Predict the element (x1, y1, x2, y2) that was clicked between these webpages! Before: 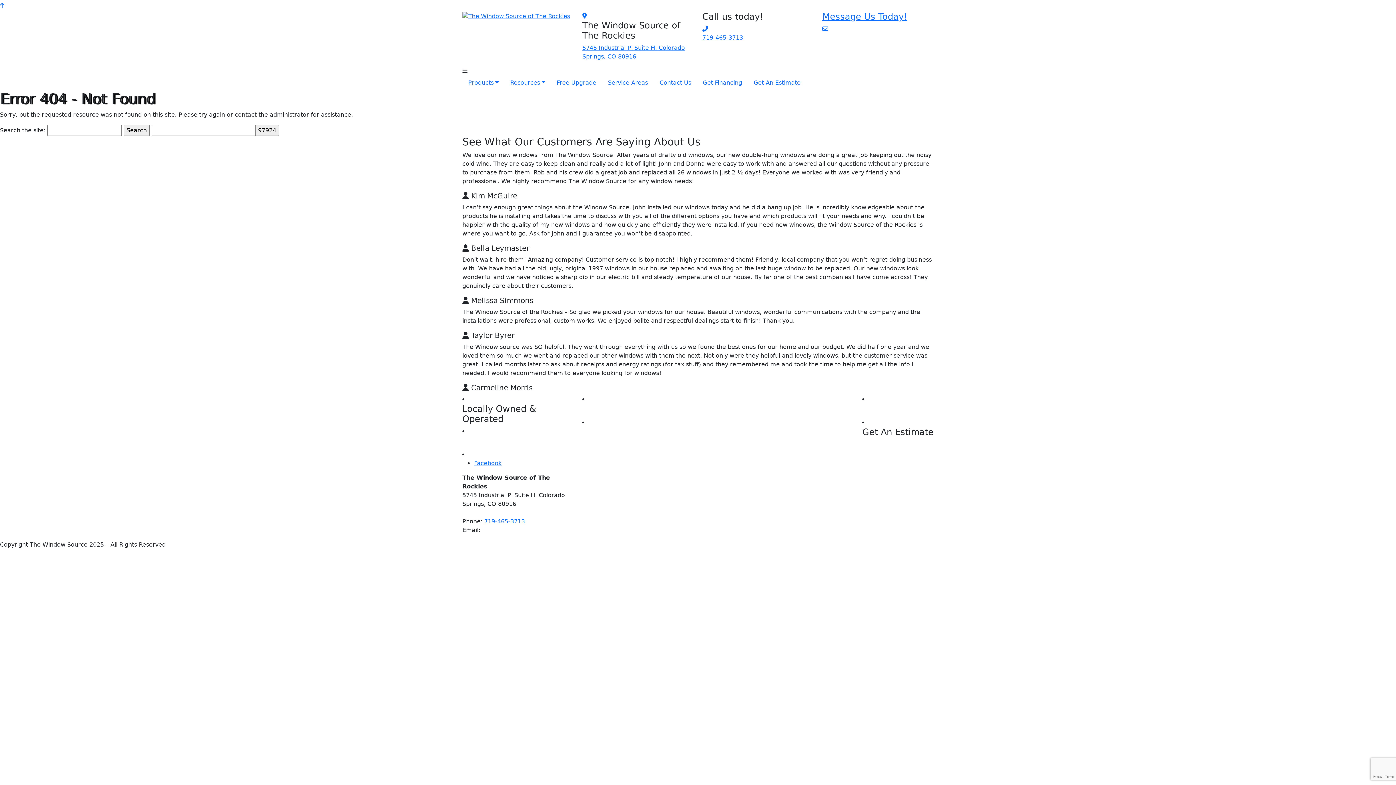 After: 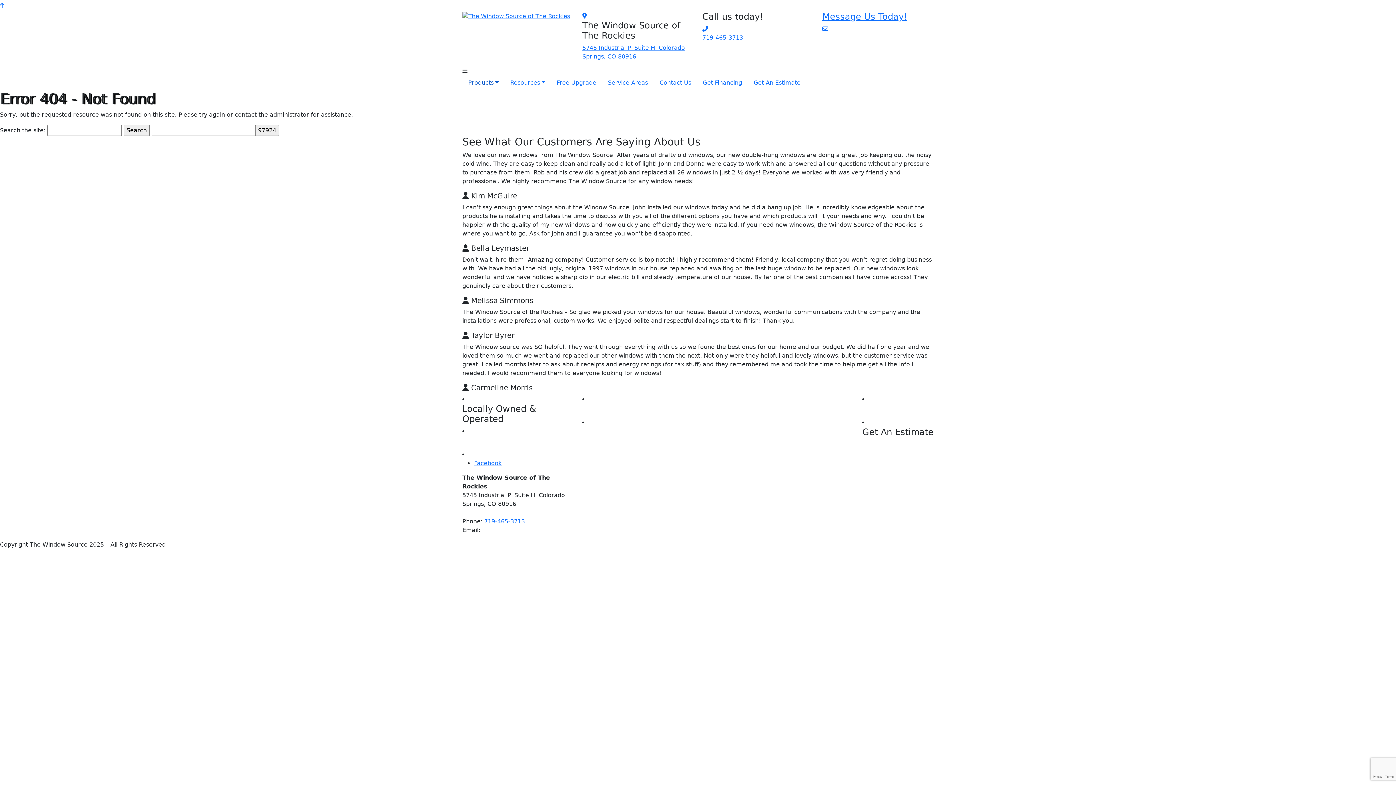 Action: bbox: (462, 75, 504, 90) label: Products